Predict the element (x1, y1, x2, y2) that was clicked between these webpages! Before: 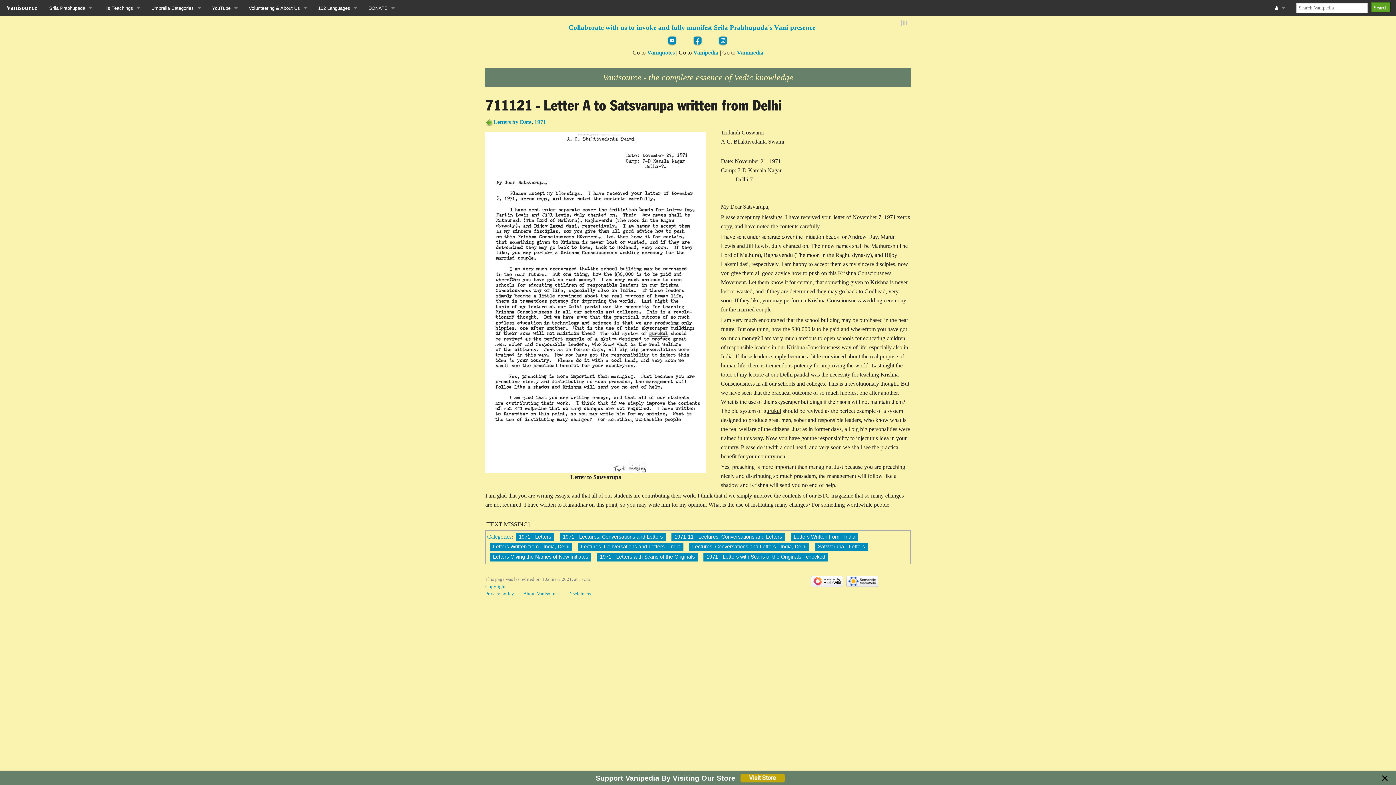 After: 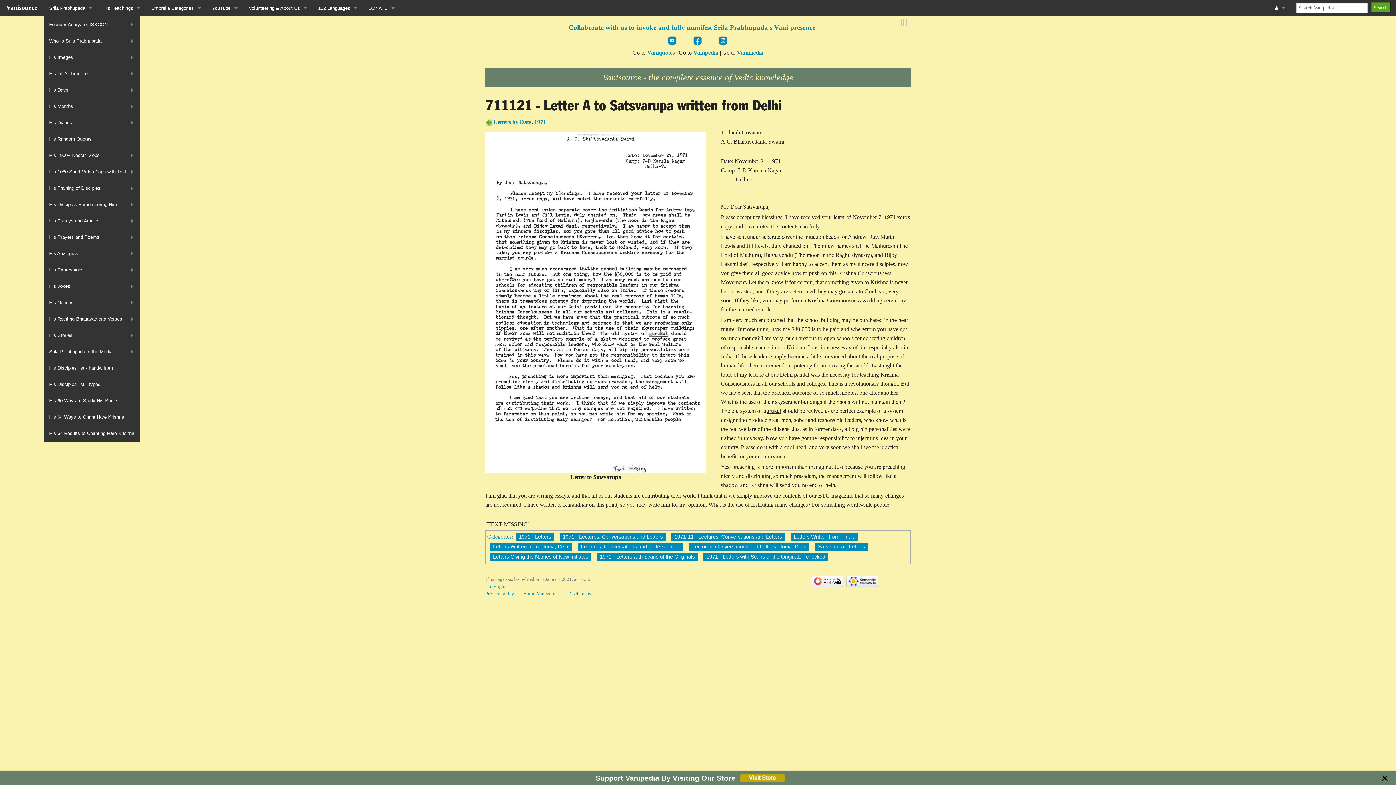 Action: bbox: (43, 0, 97, 16) label: Srila Prabhupada